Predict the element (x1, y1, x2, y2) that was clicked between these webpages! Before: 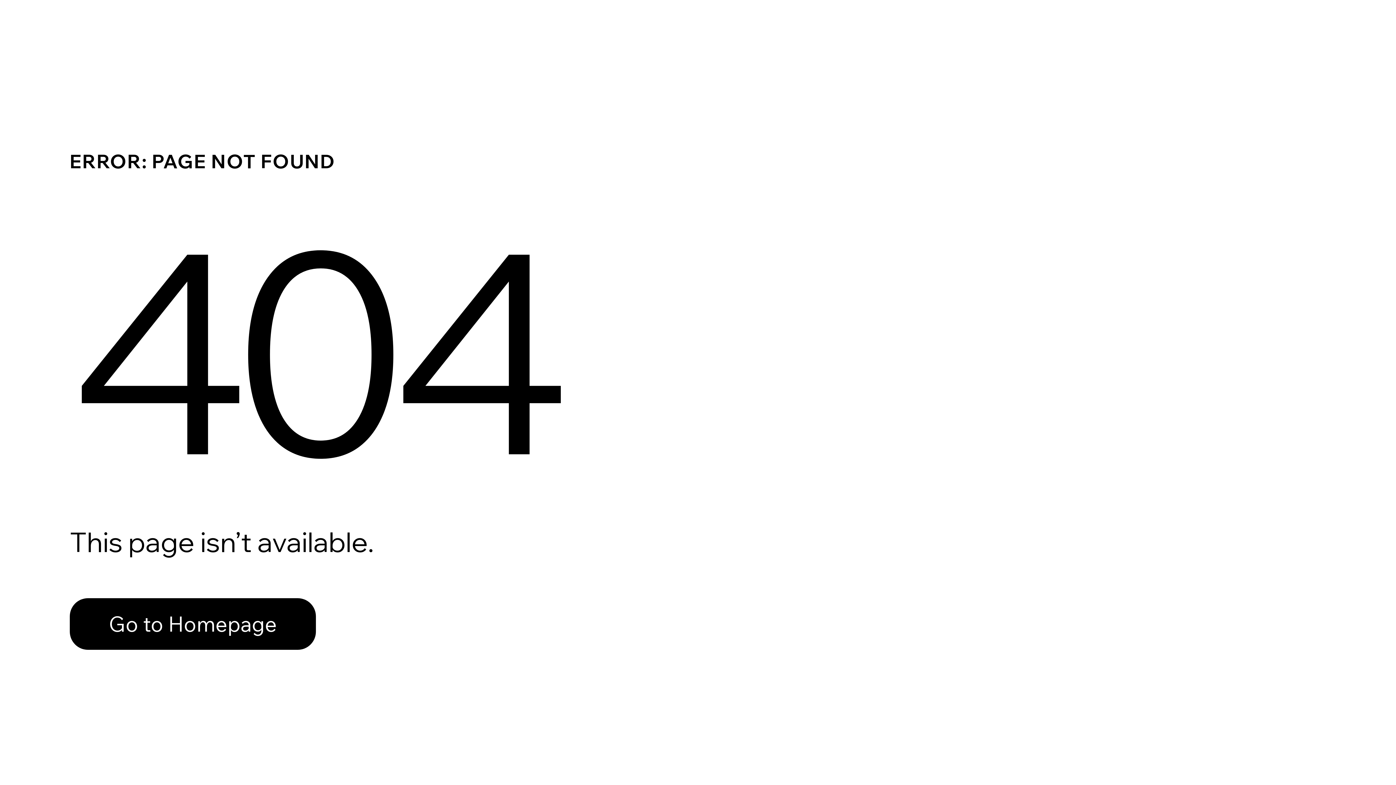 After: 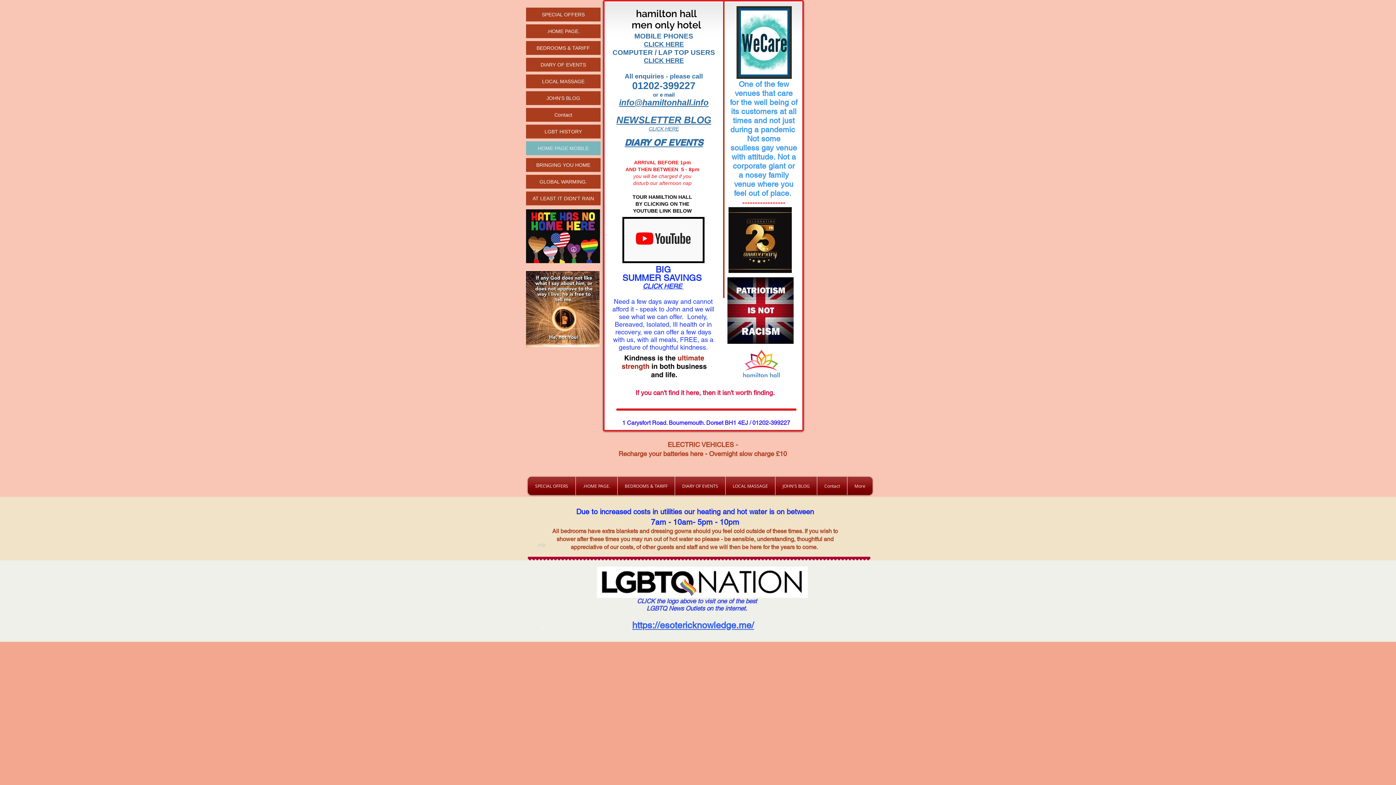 Action: bbox: (69, 598, 316, 650) label: Go to Homepage